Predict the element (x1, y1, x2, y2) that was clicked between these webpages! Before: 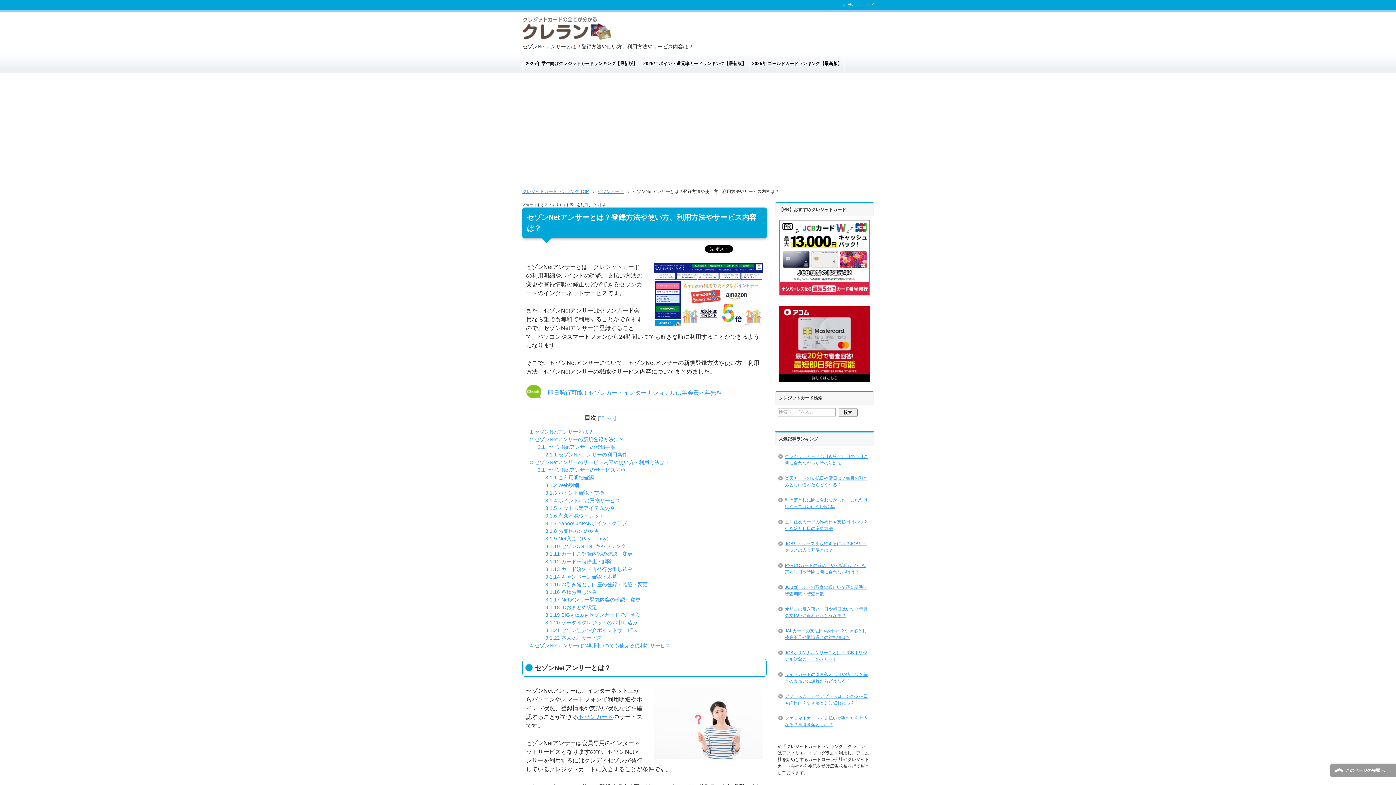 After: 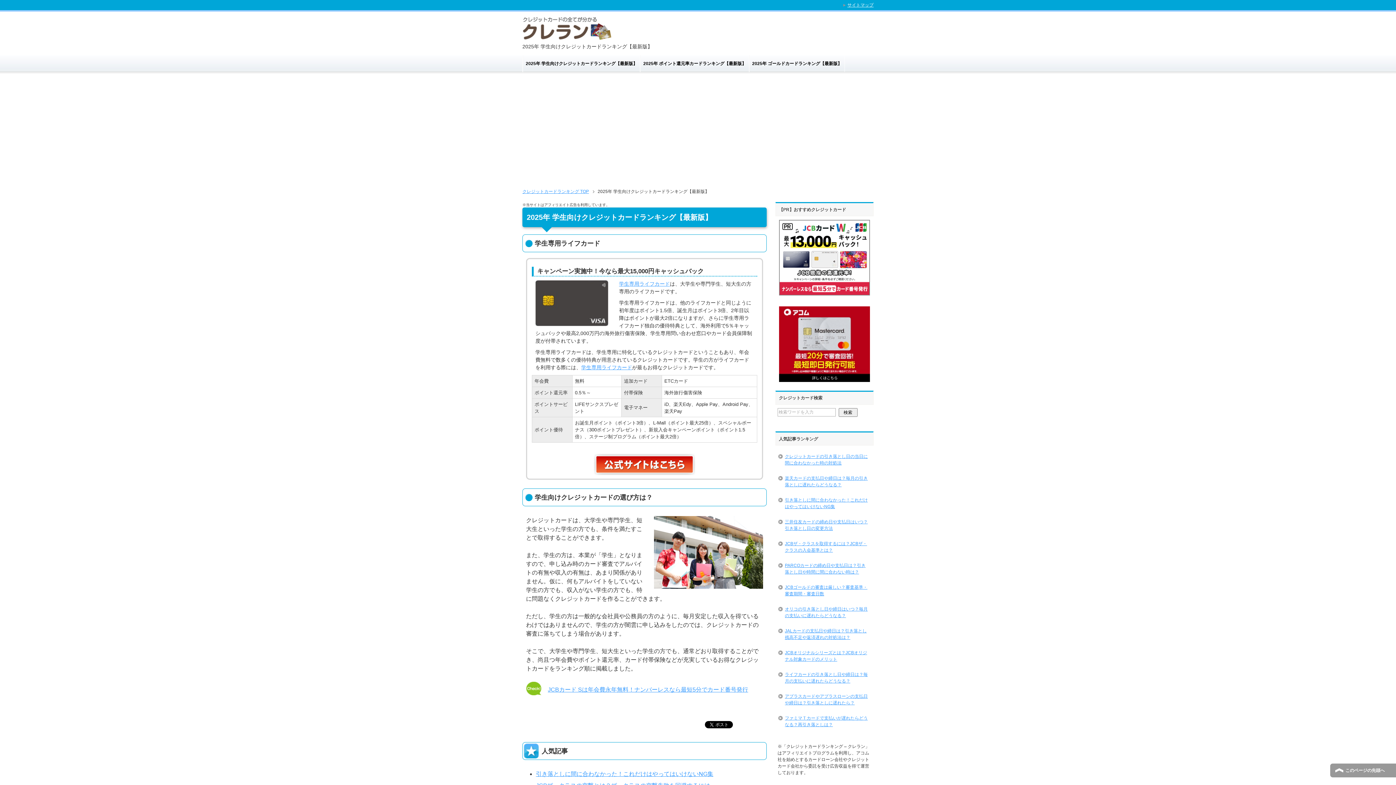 Action: label: 2025年 学生向けクレジットカードランキング【最新版】 bbox: (523, 55, 640, 72)